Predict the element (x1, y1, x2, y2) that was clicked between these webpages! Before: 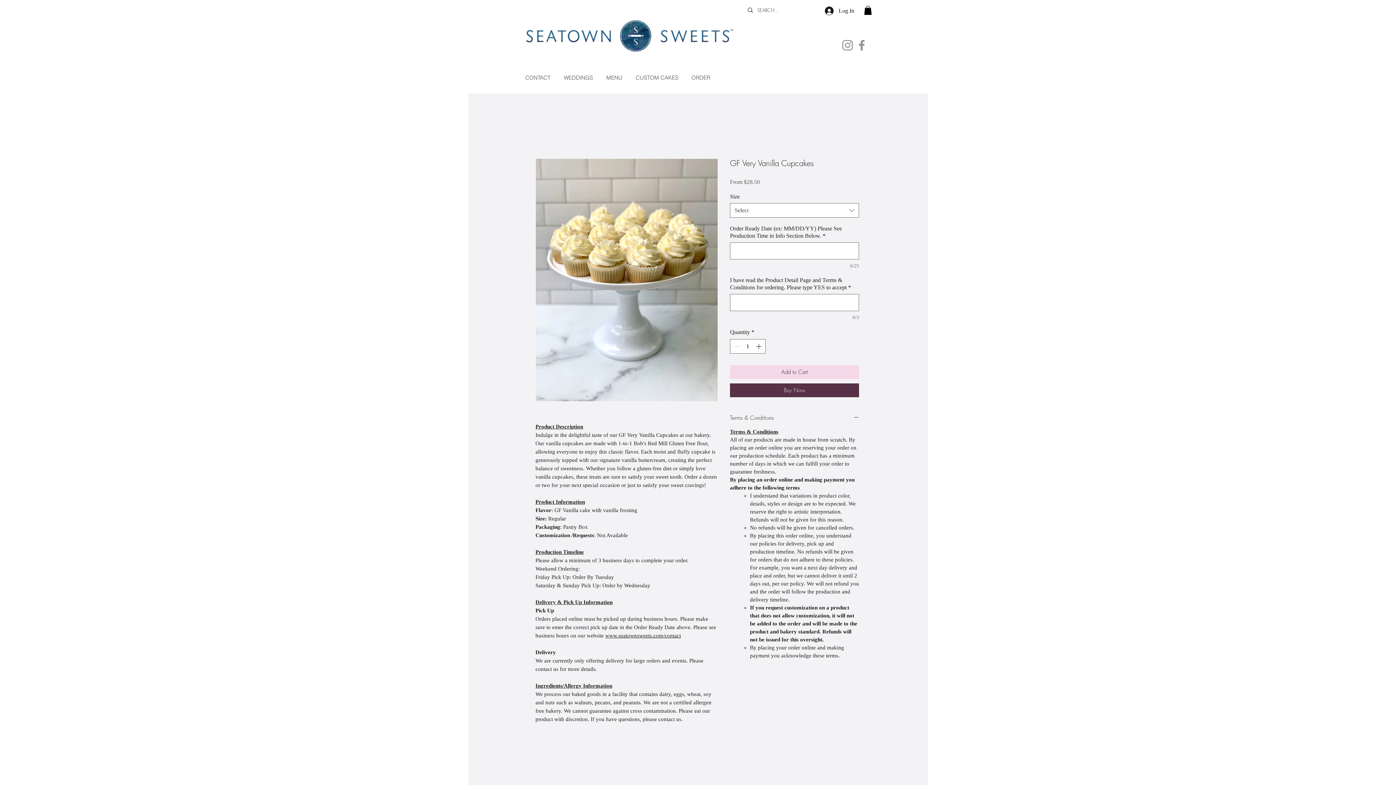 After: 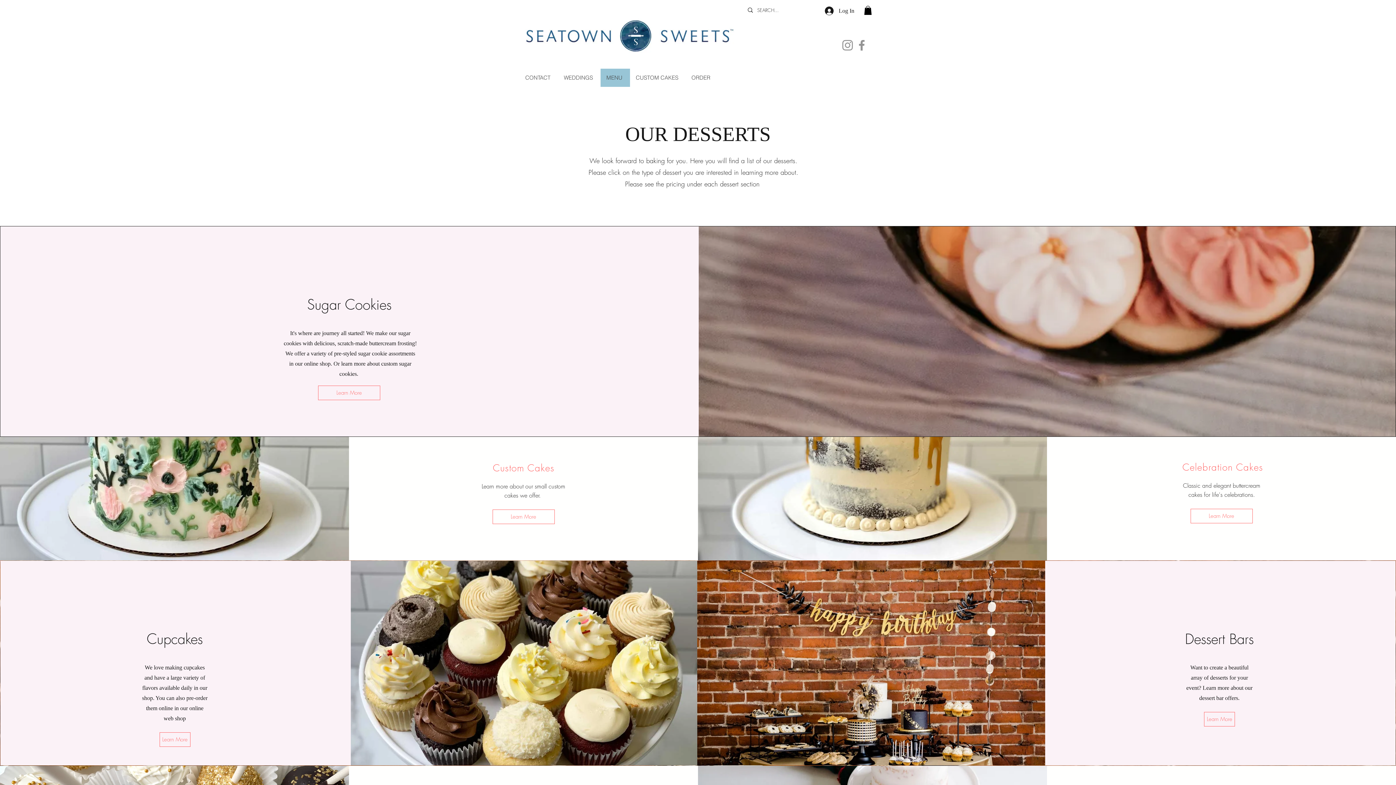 Action: bbox: (600, 68, 630, 86) label: MENU